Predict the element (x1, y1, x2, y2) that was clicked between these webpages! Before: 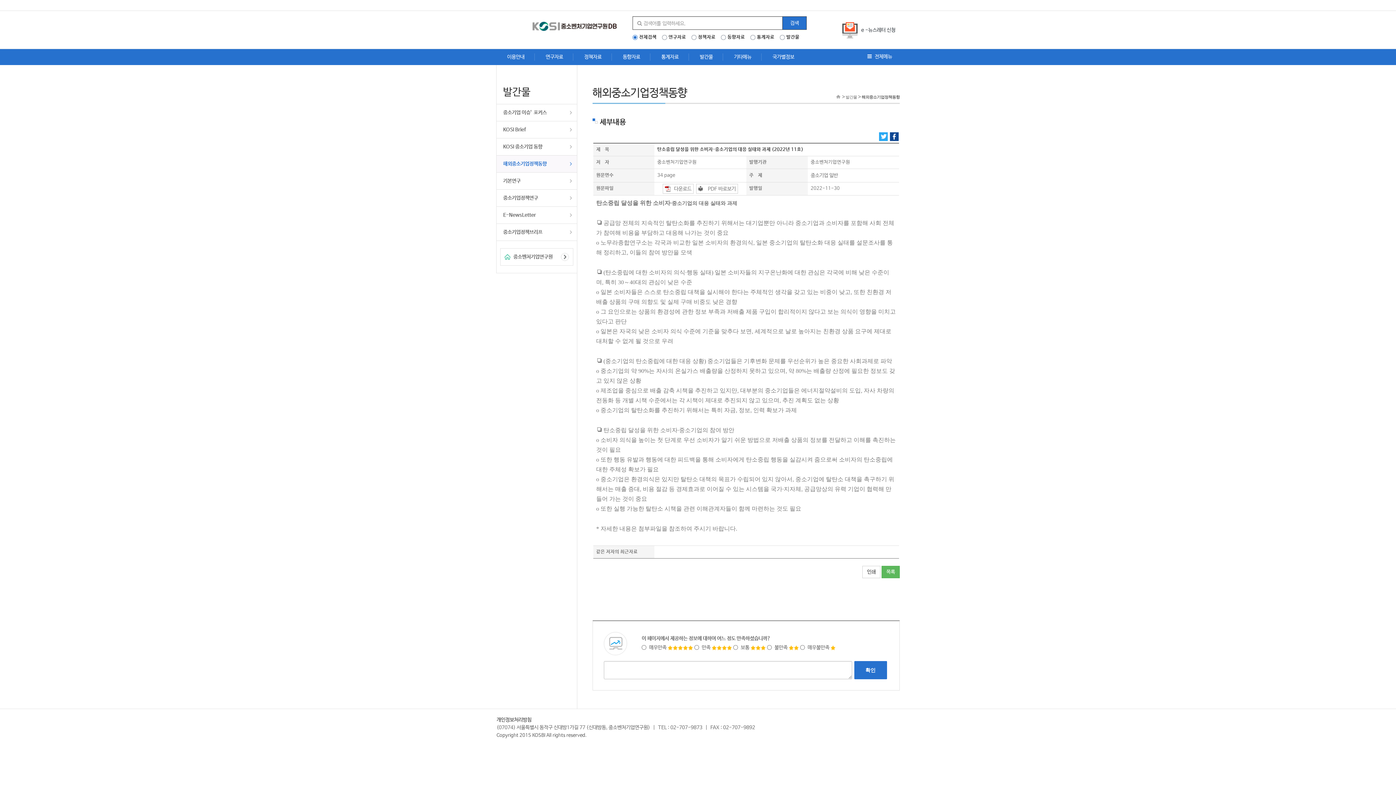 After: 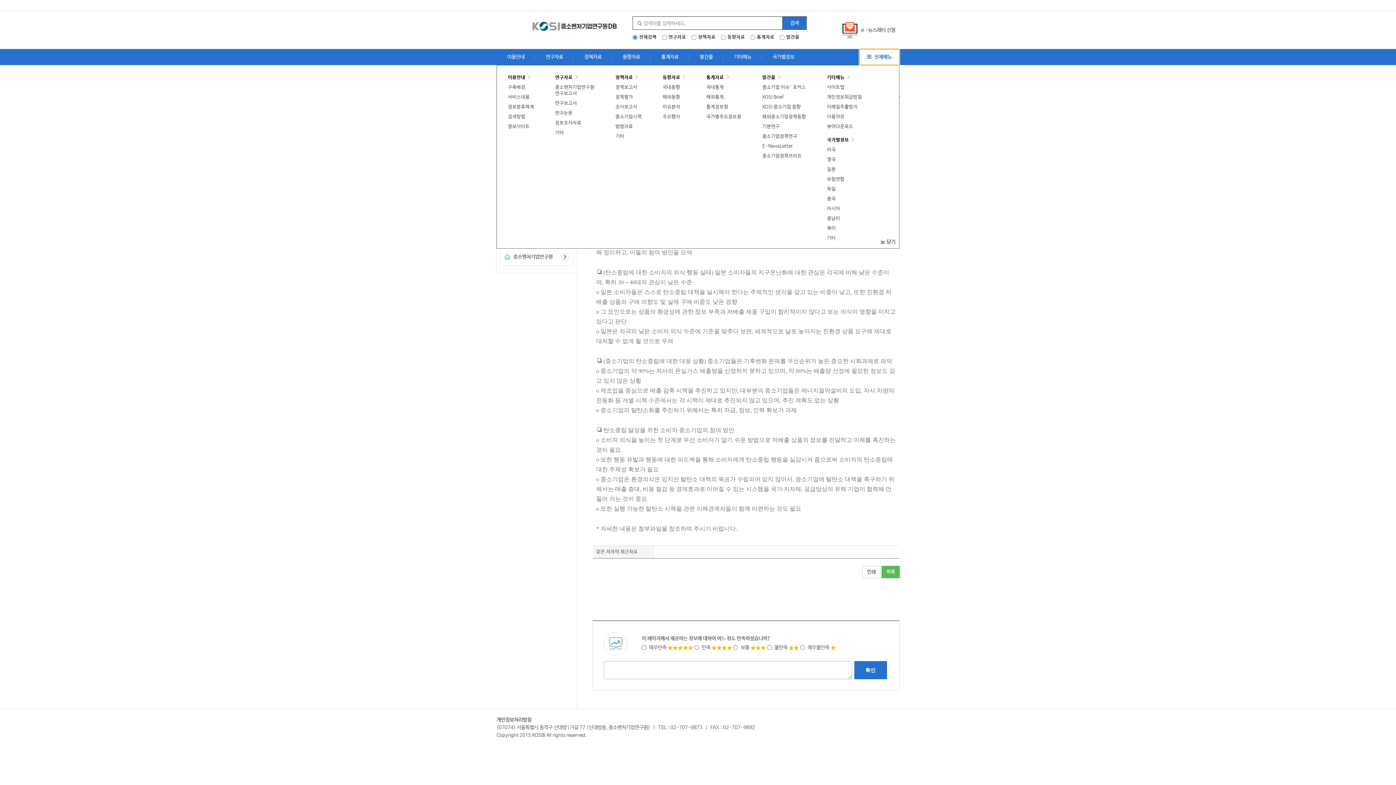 Action: bbox: (860, 49, 899, 64) label:  전체메뉴